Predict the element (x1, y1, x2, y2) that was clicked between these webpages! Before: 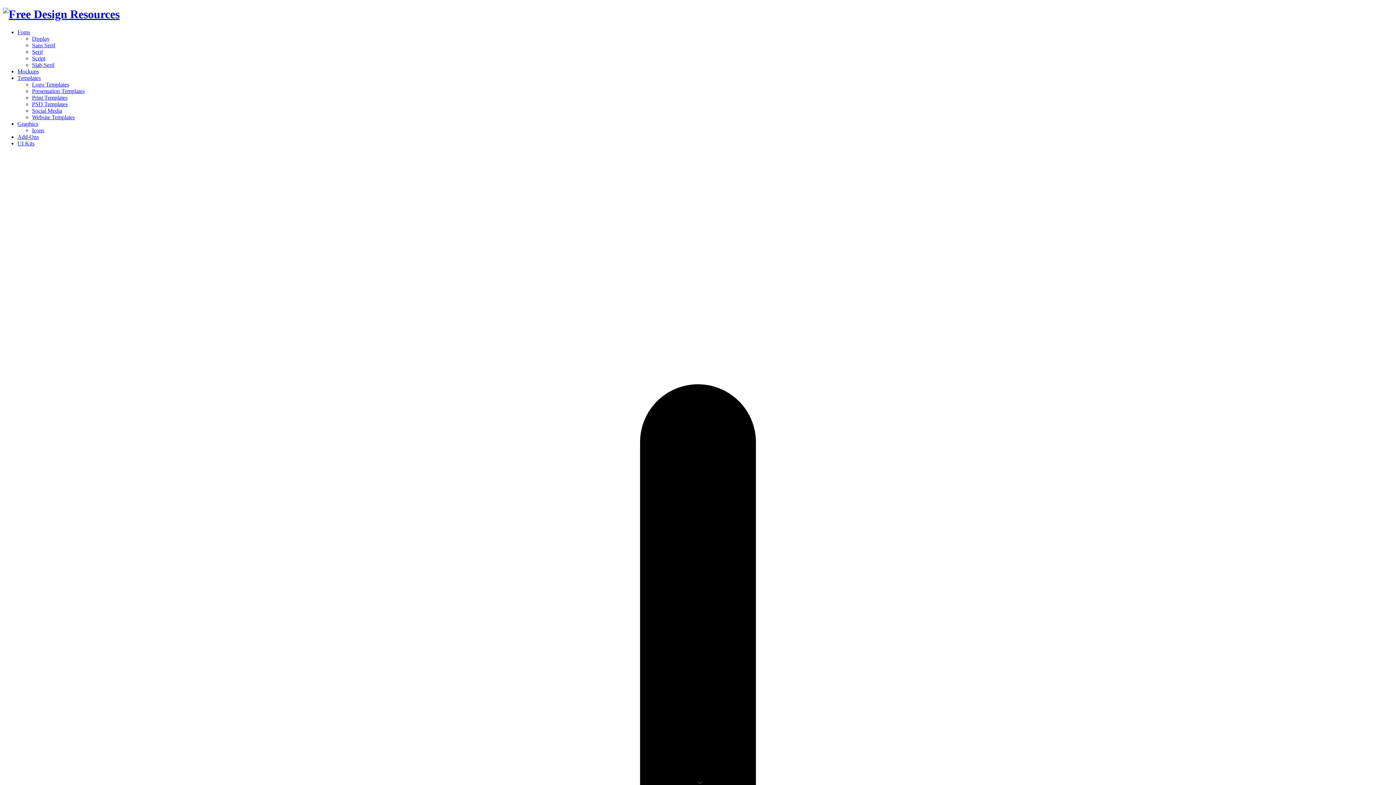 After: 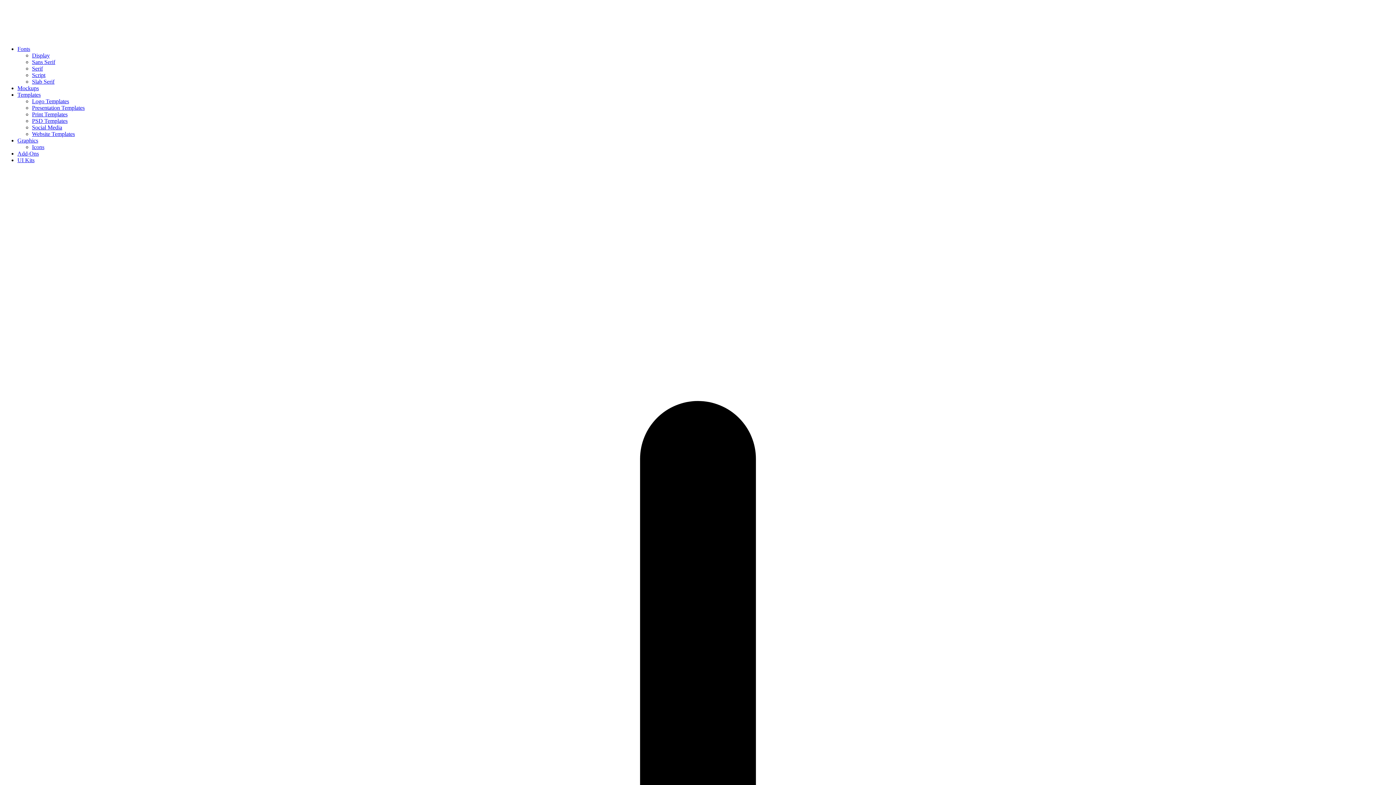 Action: bbox: (2, 7, 119, 20)